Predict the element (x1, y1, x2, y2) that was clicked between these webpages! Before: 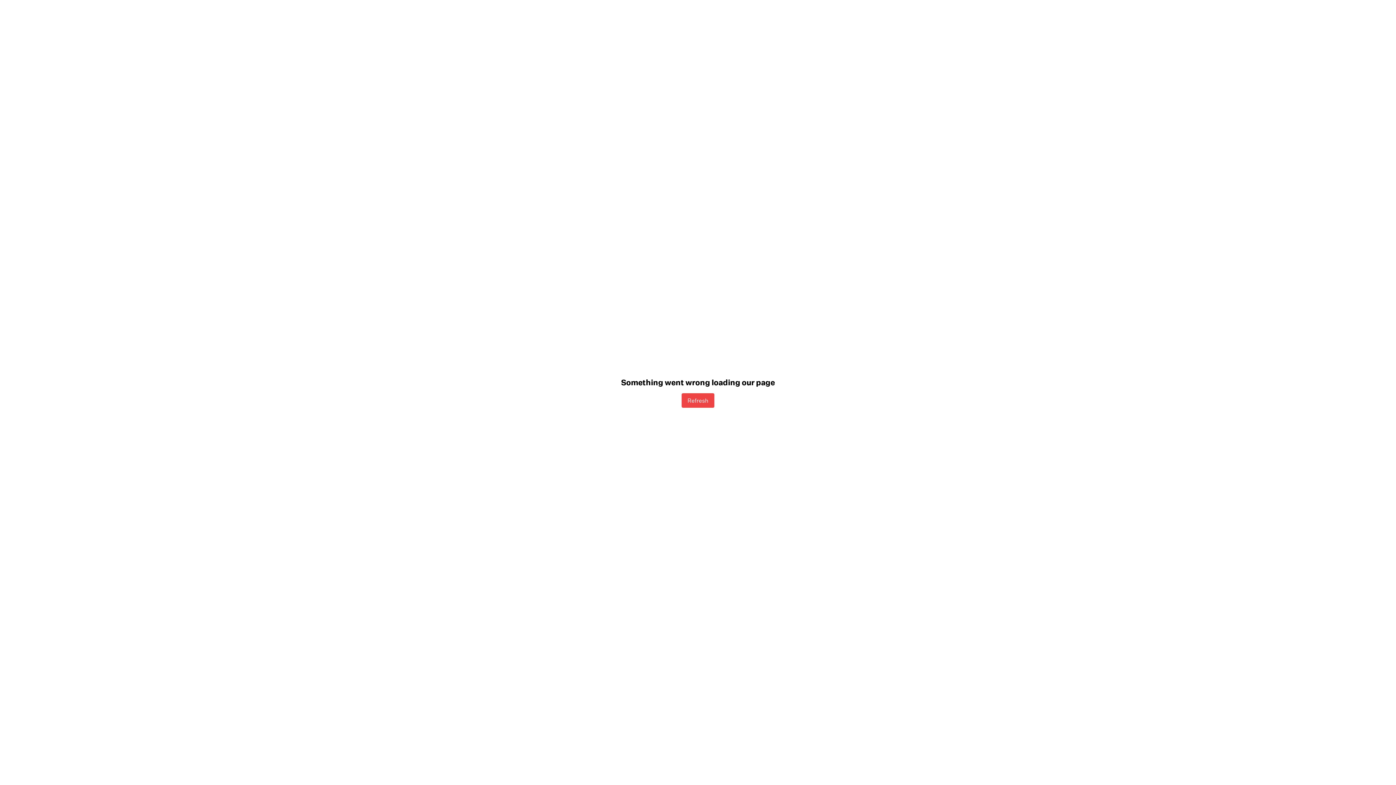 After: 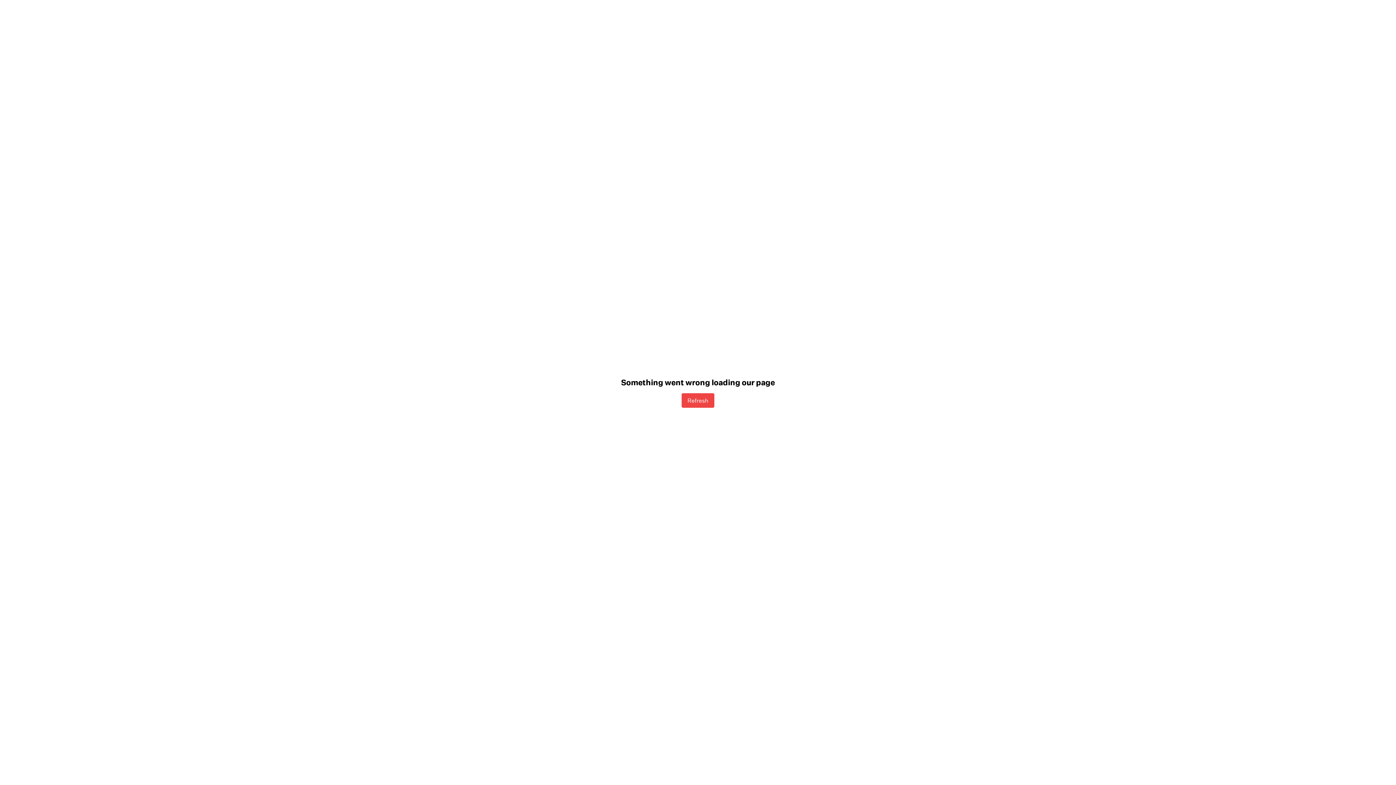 Action: bbox: (681, 393, 714, 407) label: Refresh